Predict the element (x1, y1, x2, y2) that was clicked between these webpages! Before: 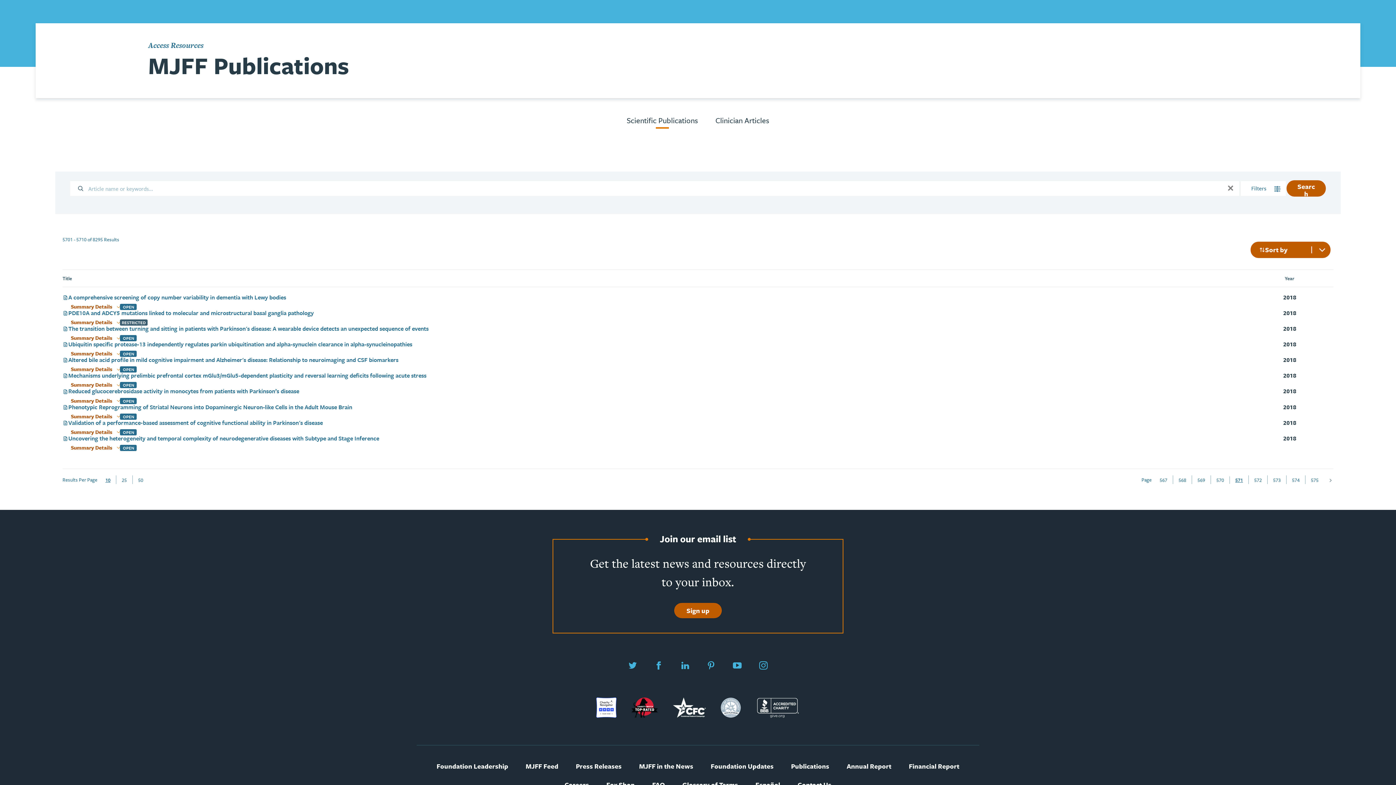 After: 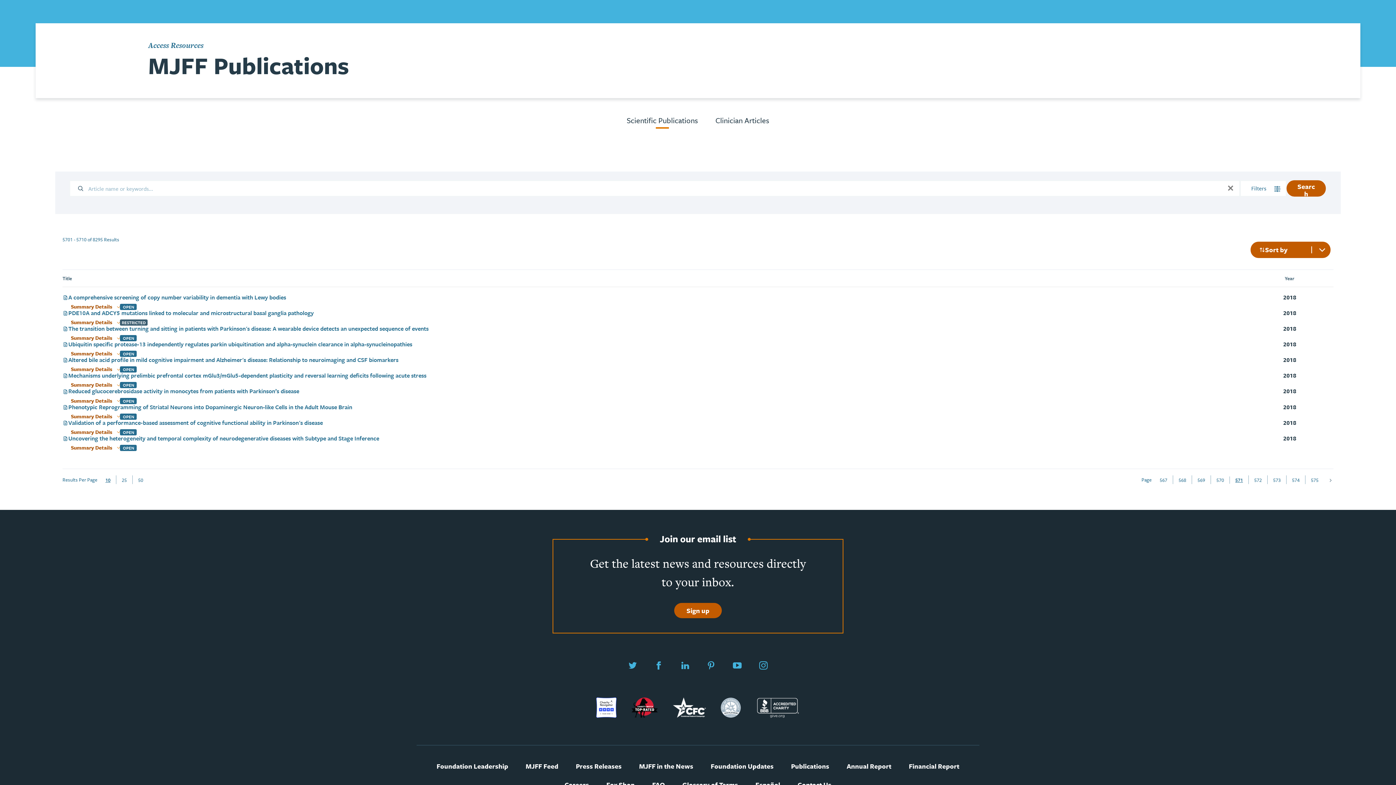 Action: bbox: (70, 428, 120, 435) label: Summary Details about Validation of a performance‐based assessment of cognitive functional ability in Parkinson's disease